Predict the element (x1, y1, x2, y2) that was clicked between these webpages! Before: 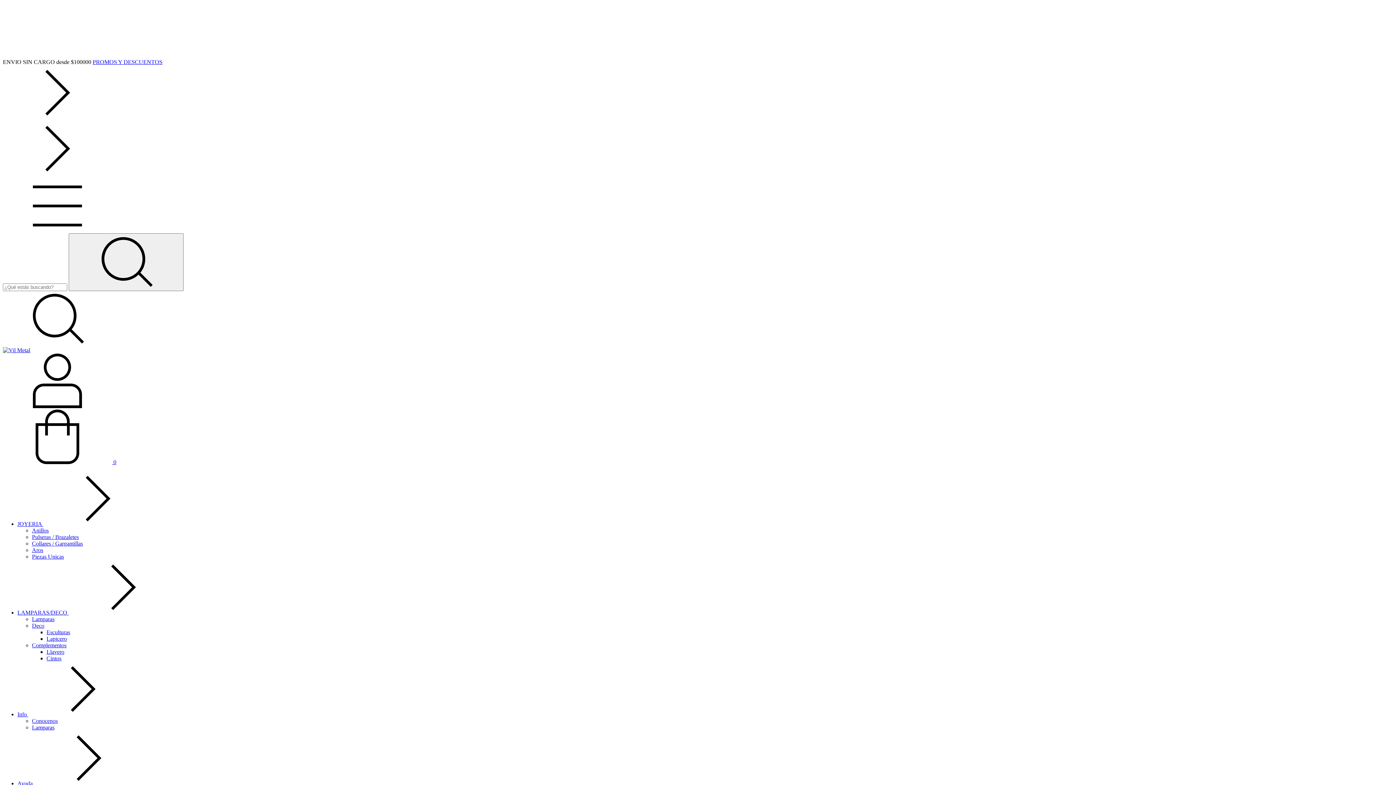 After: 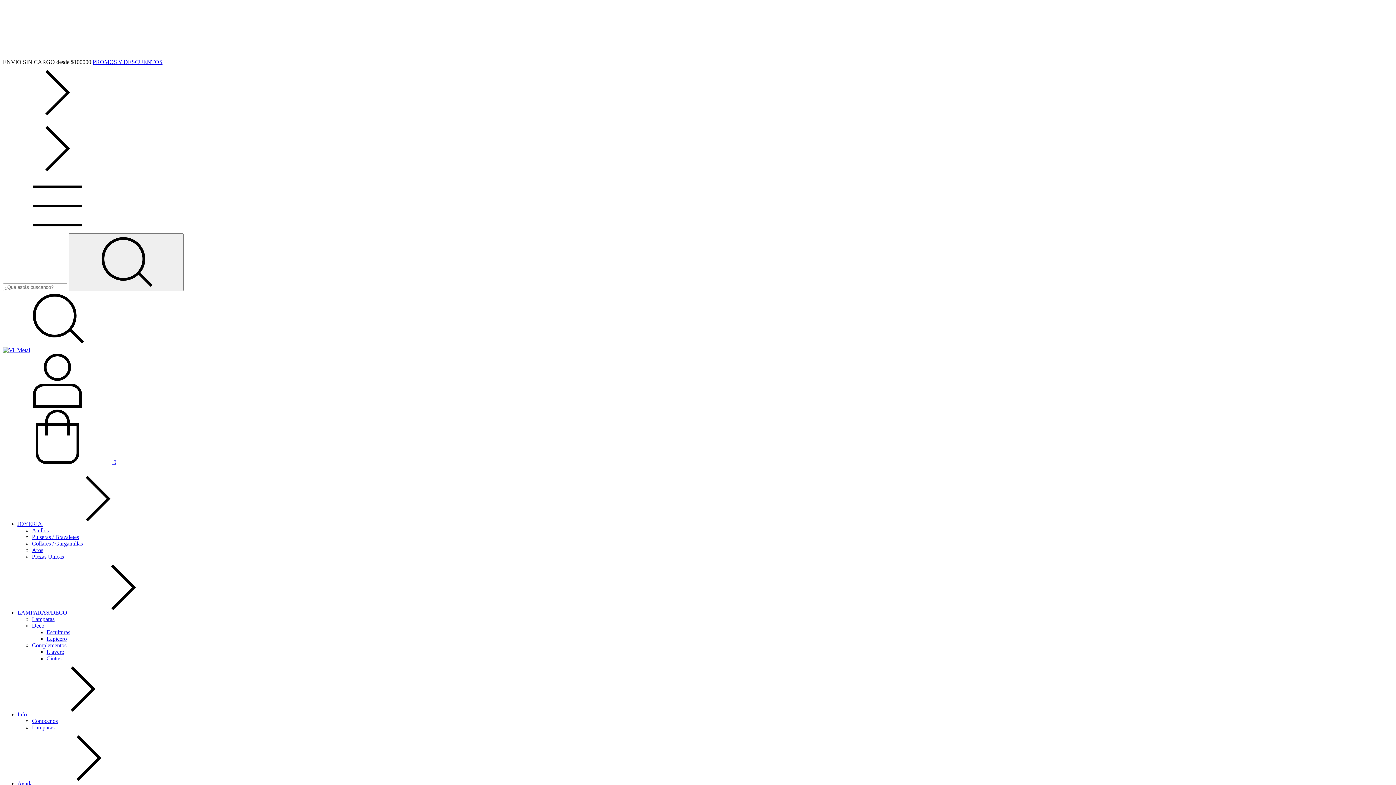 Action: label: Complementos bbox: (32, 642, 66, 648)